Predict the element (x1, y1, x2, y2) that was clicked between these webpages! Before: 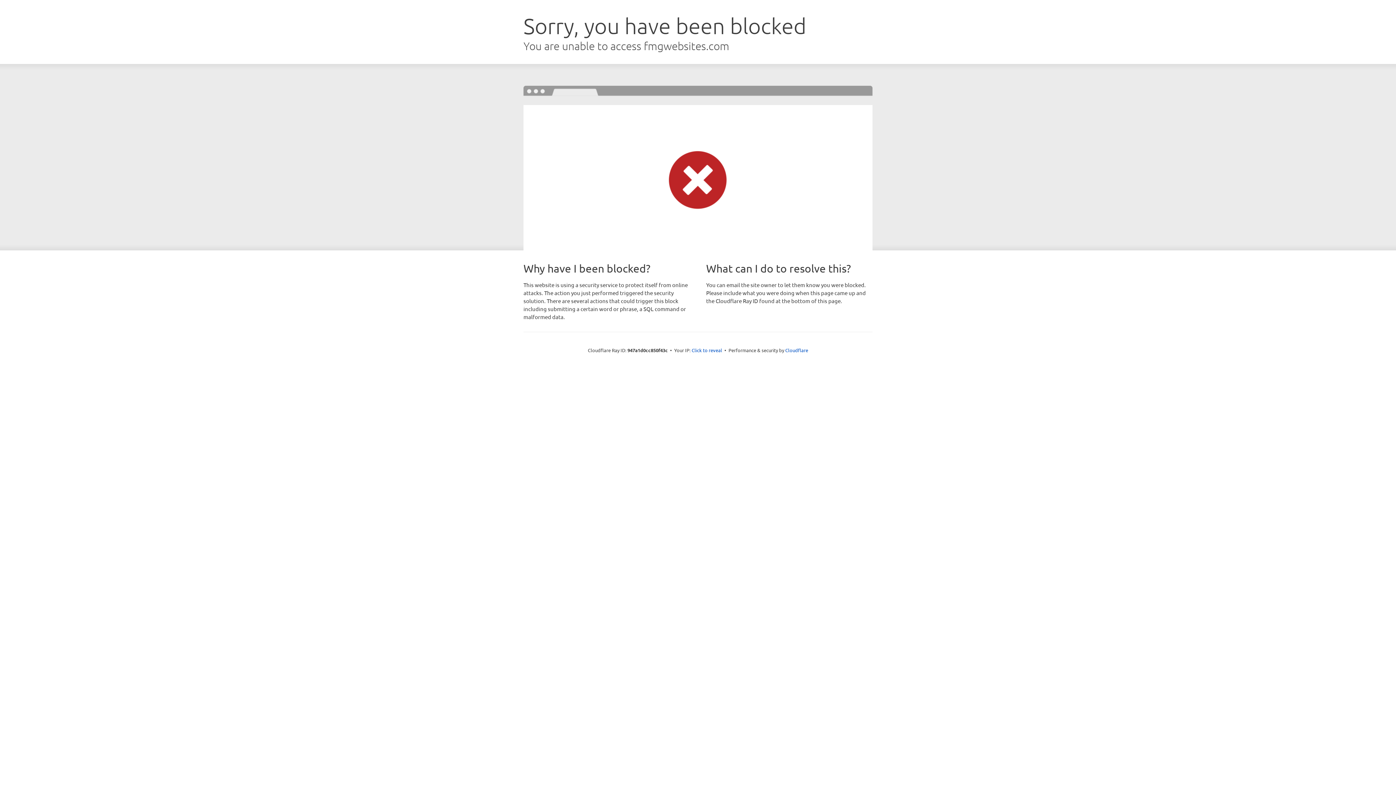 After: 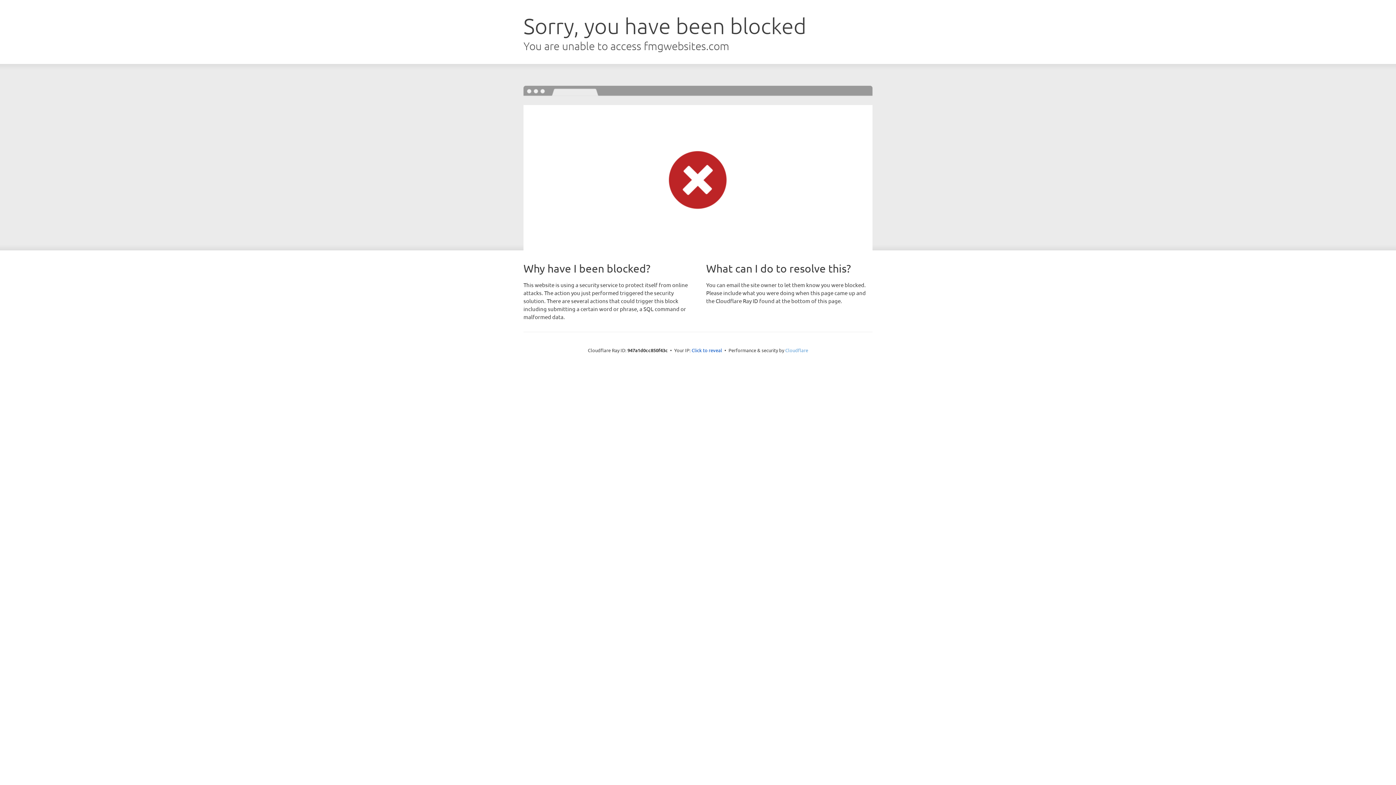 Action: bbox: (785, 347, 808, 353) label: Cloudflare